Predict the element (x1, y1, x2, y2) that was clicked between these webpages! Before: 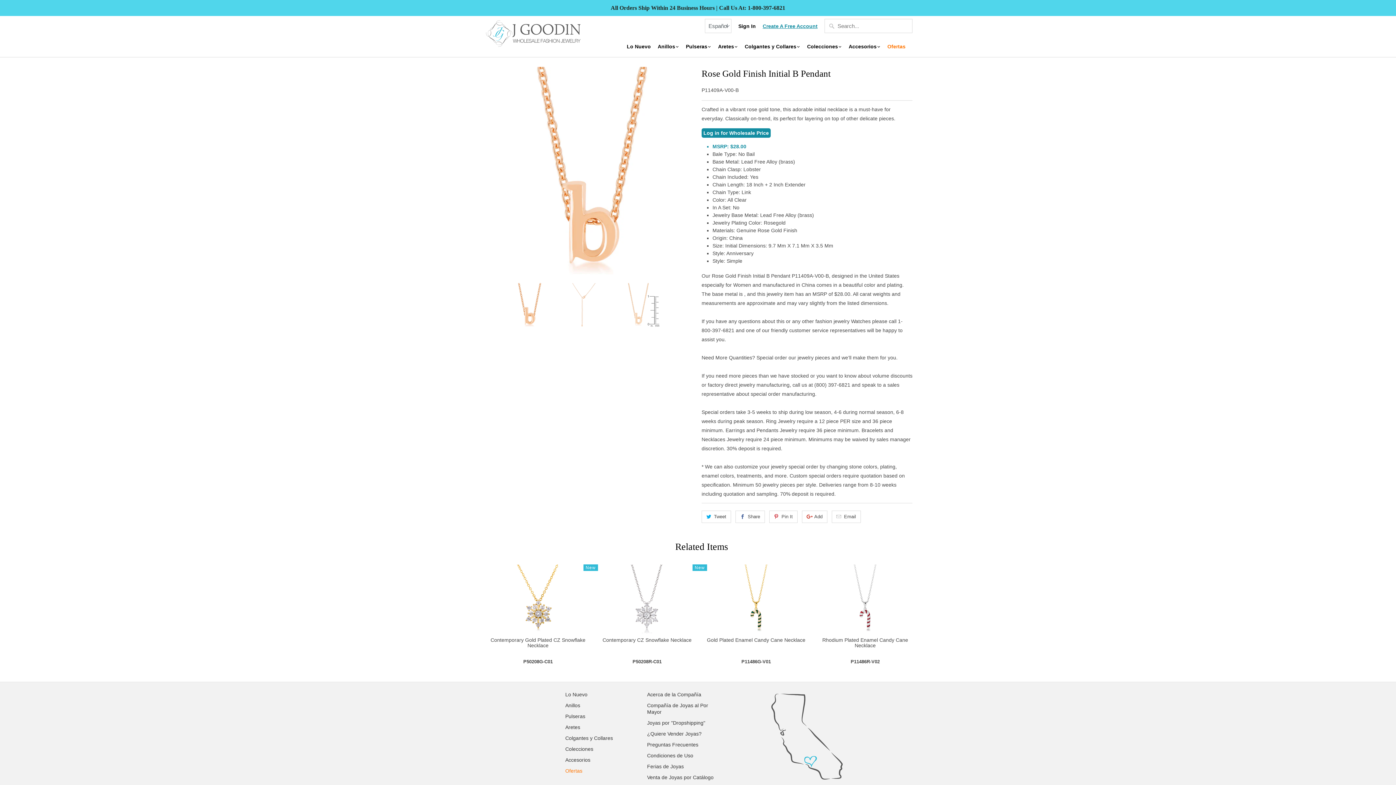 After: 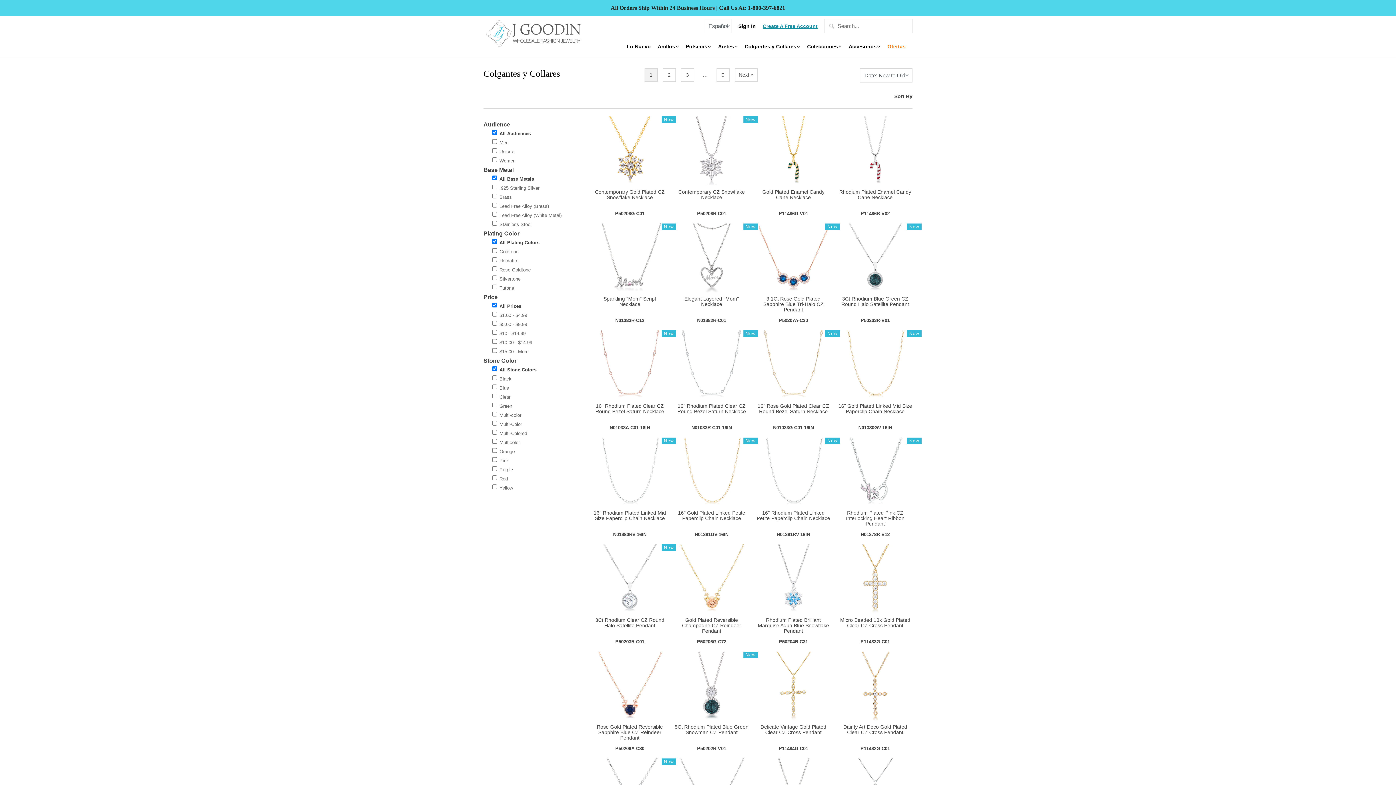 Action: label: Colgantes y Collares bbox: (565, 735, 613, 741)